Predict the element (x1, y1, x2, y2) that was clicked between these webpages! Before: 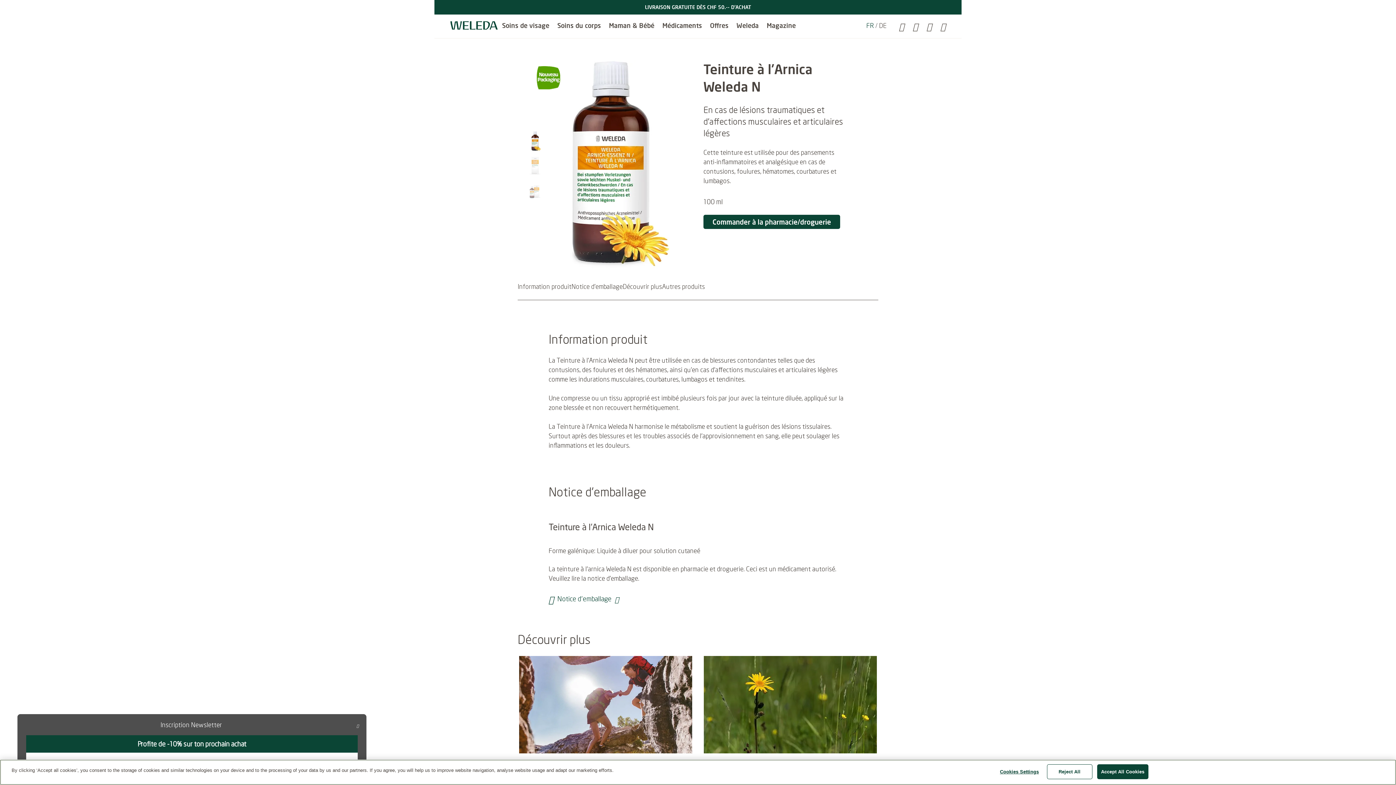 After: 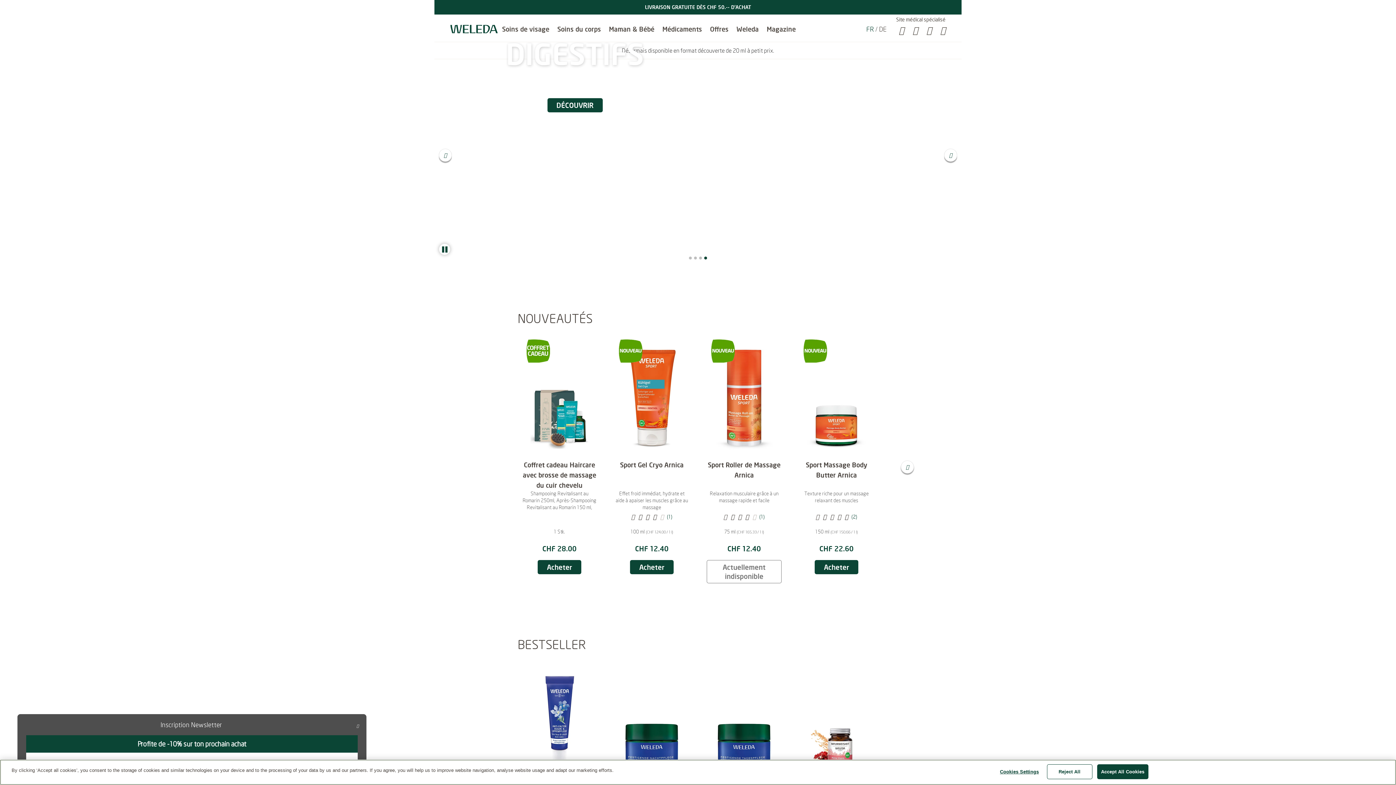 Action: label: En cliquant sur ce logo, tu reviens à la page d'accueil bbox: (450, 21, 497, 29)